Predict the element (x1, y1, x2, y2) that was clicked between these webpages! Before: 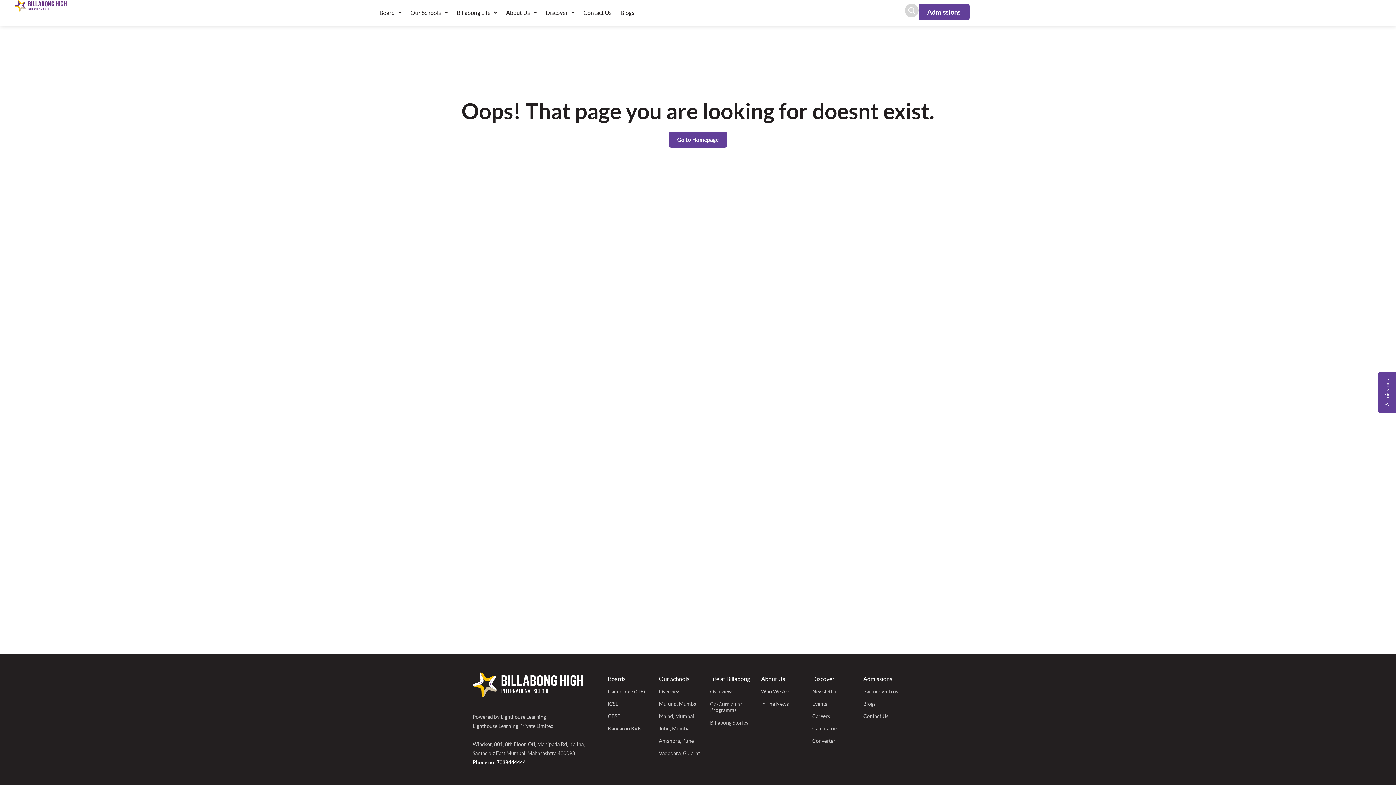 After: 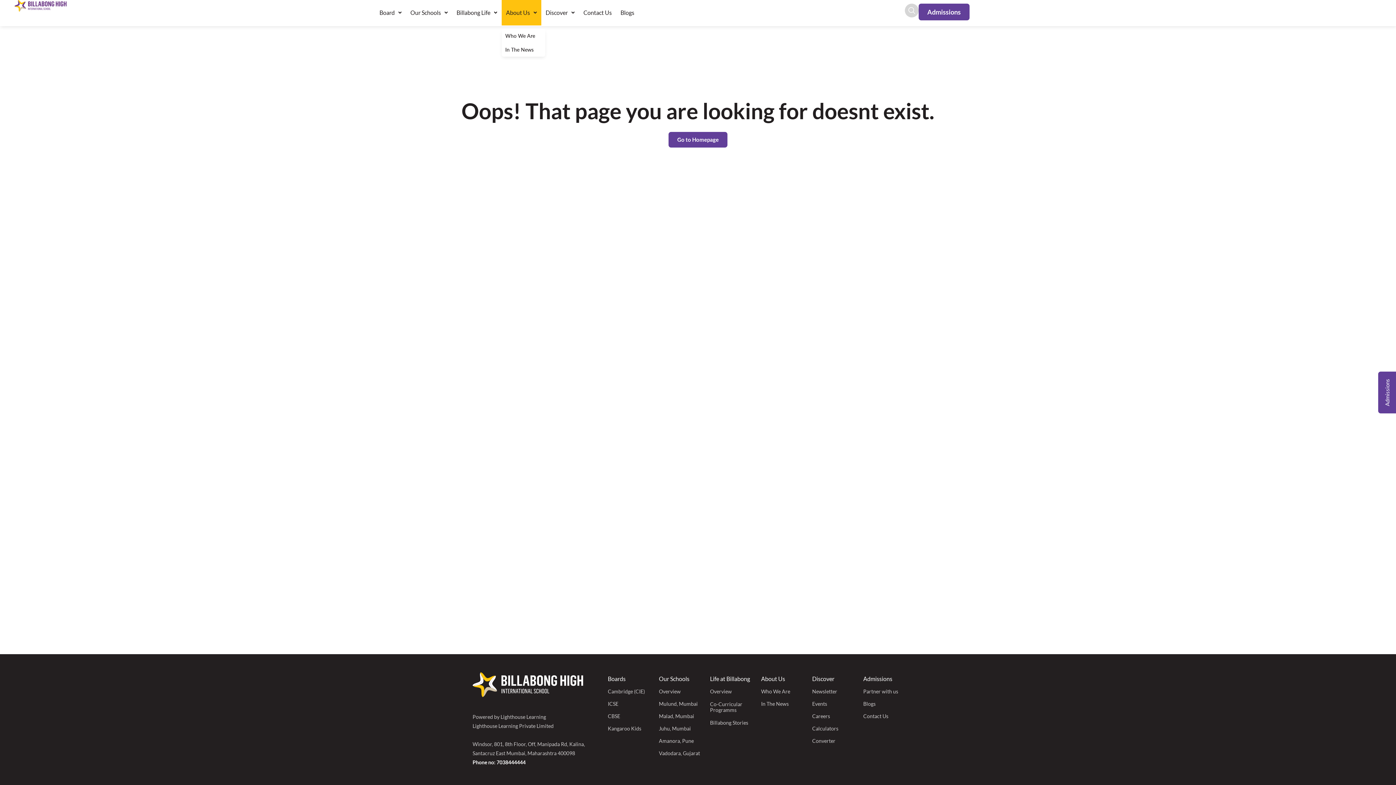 Action: bbox: (501, 0, 541, 25) label: About Us